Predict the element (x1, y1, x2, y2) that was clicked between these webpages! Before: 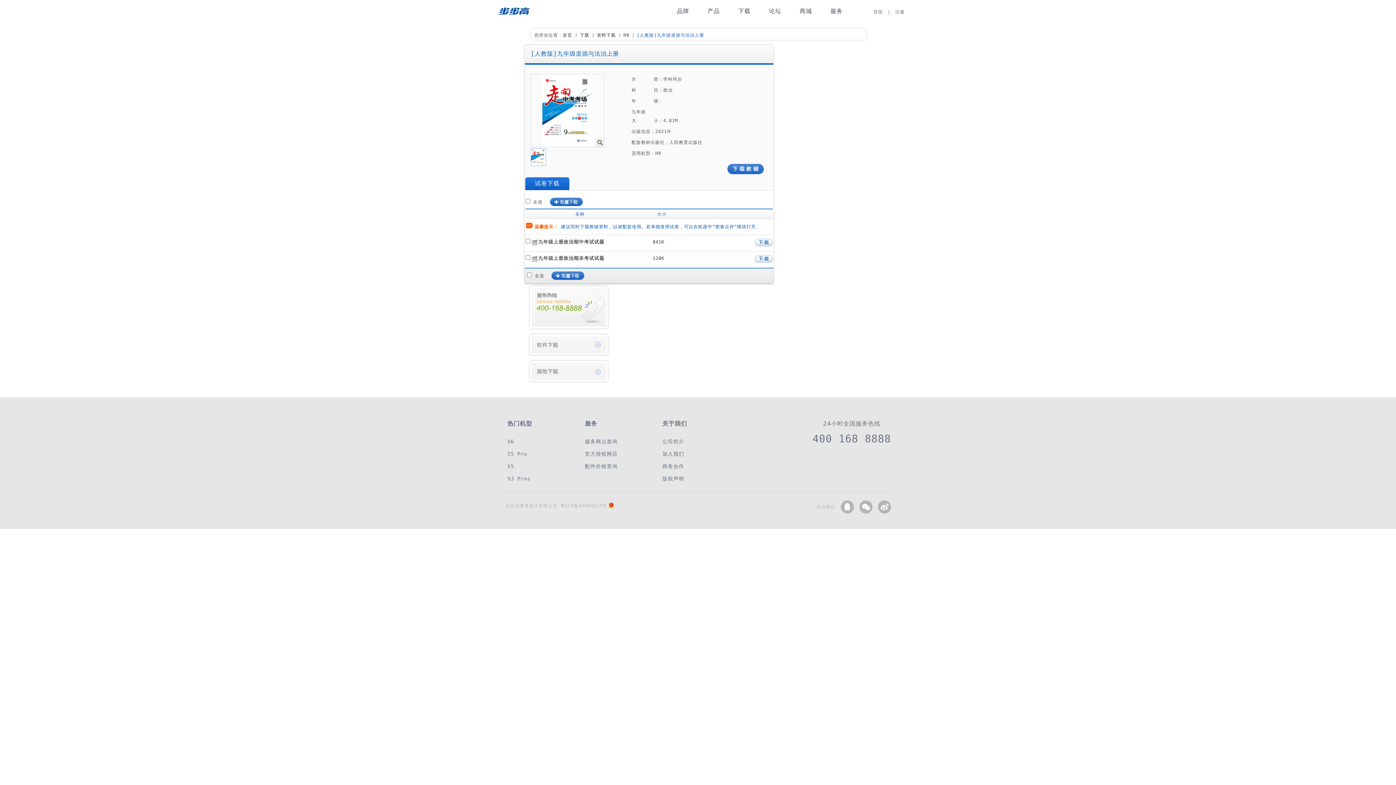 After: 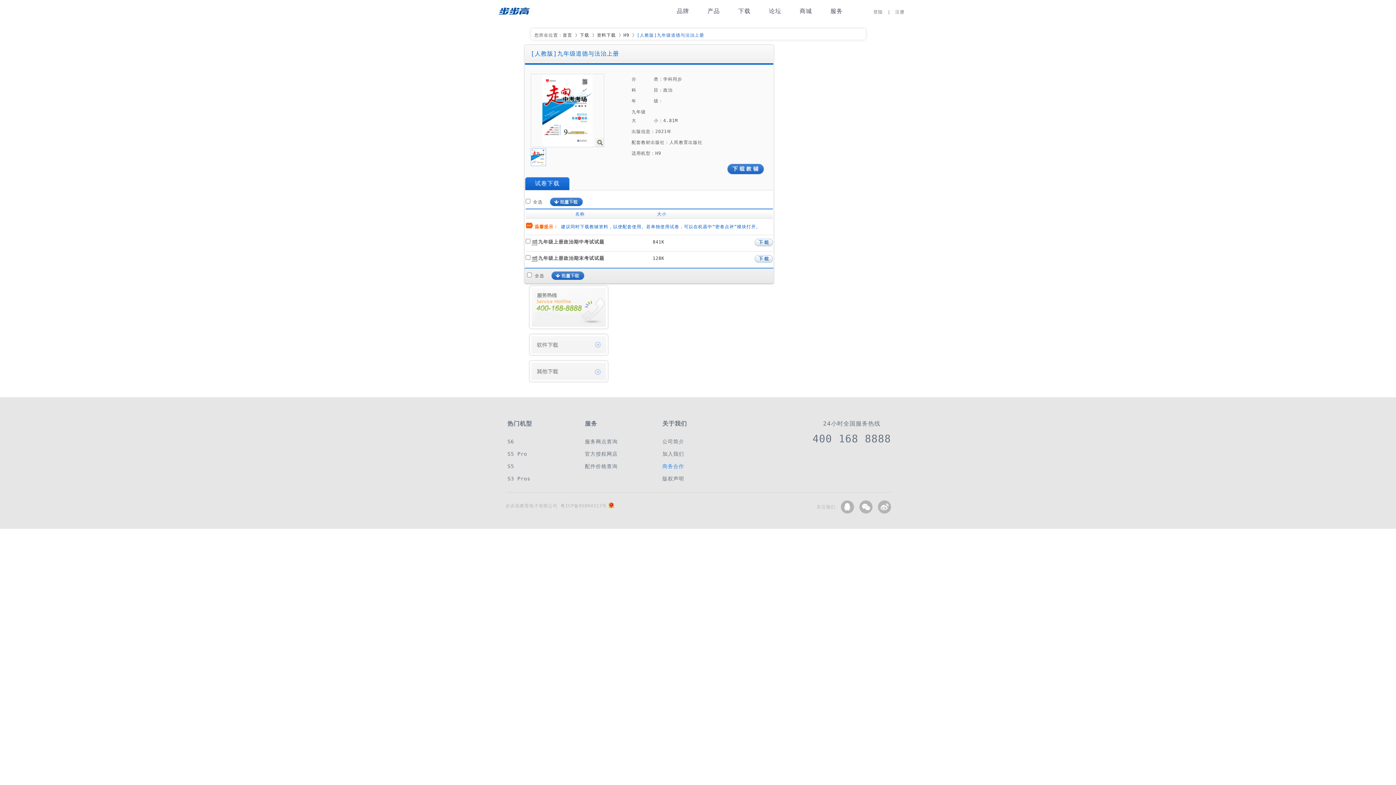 Action: label: 商务合作 bbox: (662, 462, 735, 470)